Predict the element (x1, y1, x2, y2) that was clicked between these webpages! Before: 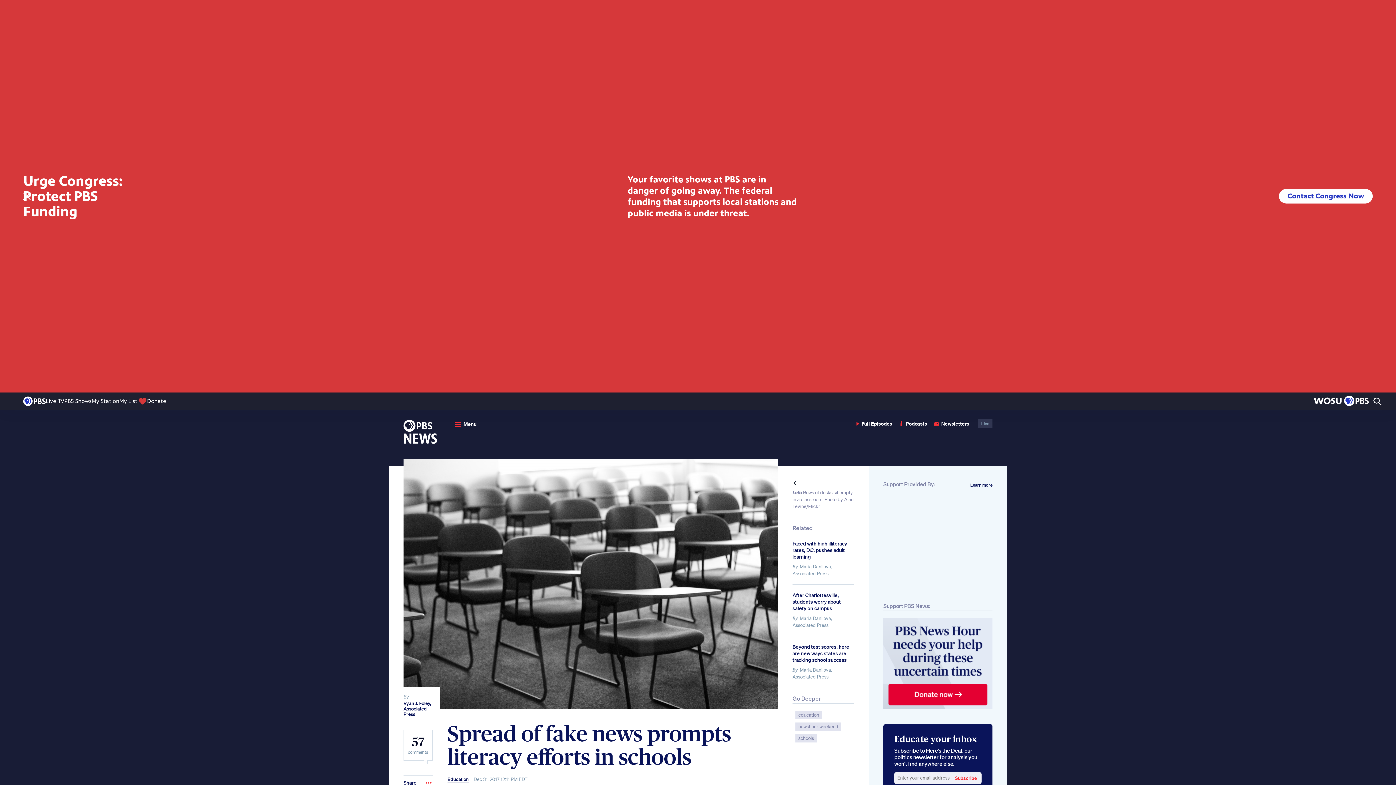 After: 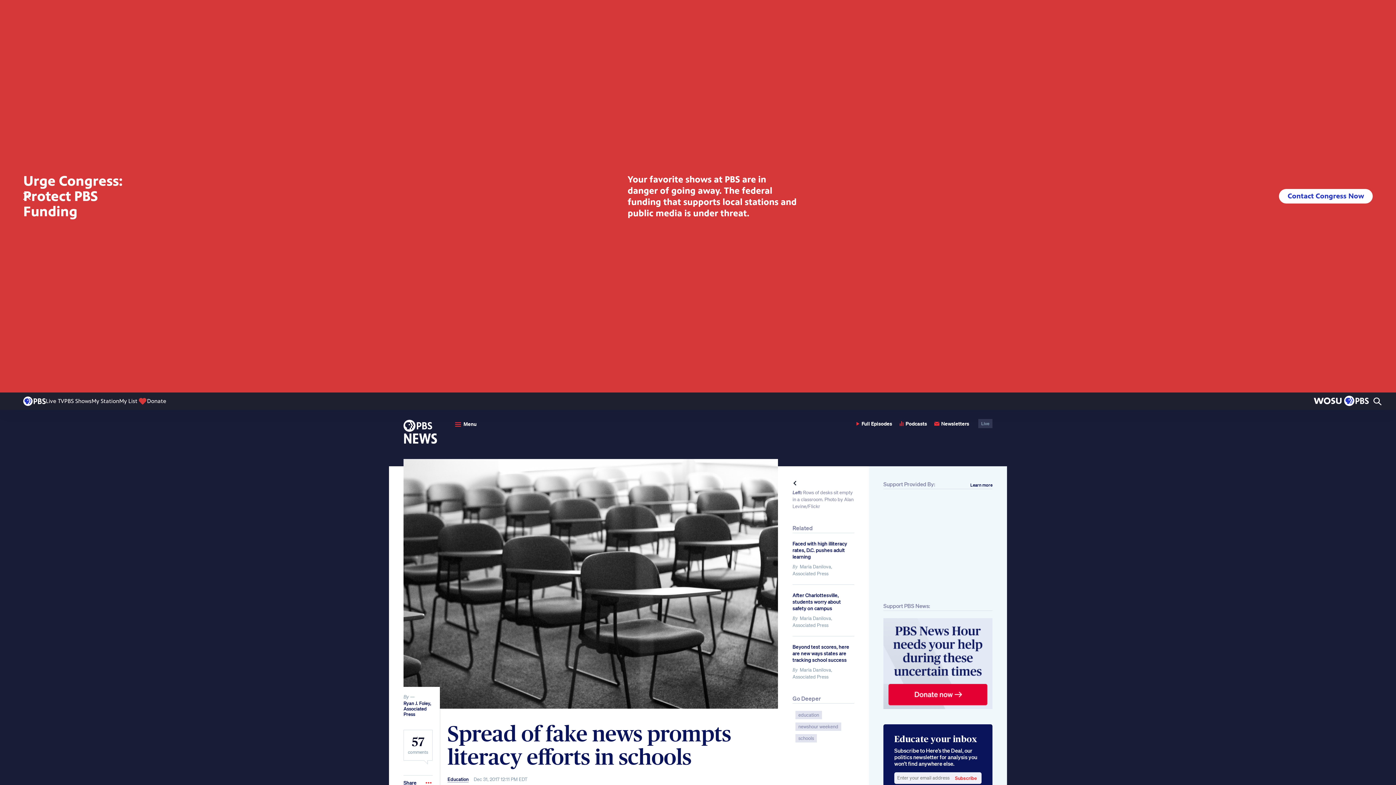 Action: bbox: (883, 618, 992, 709)